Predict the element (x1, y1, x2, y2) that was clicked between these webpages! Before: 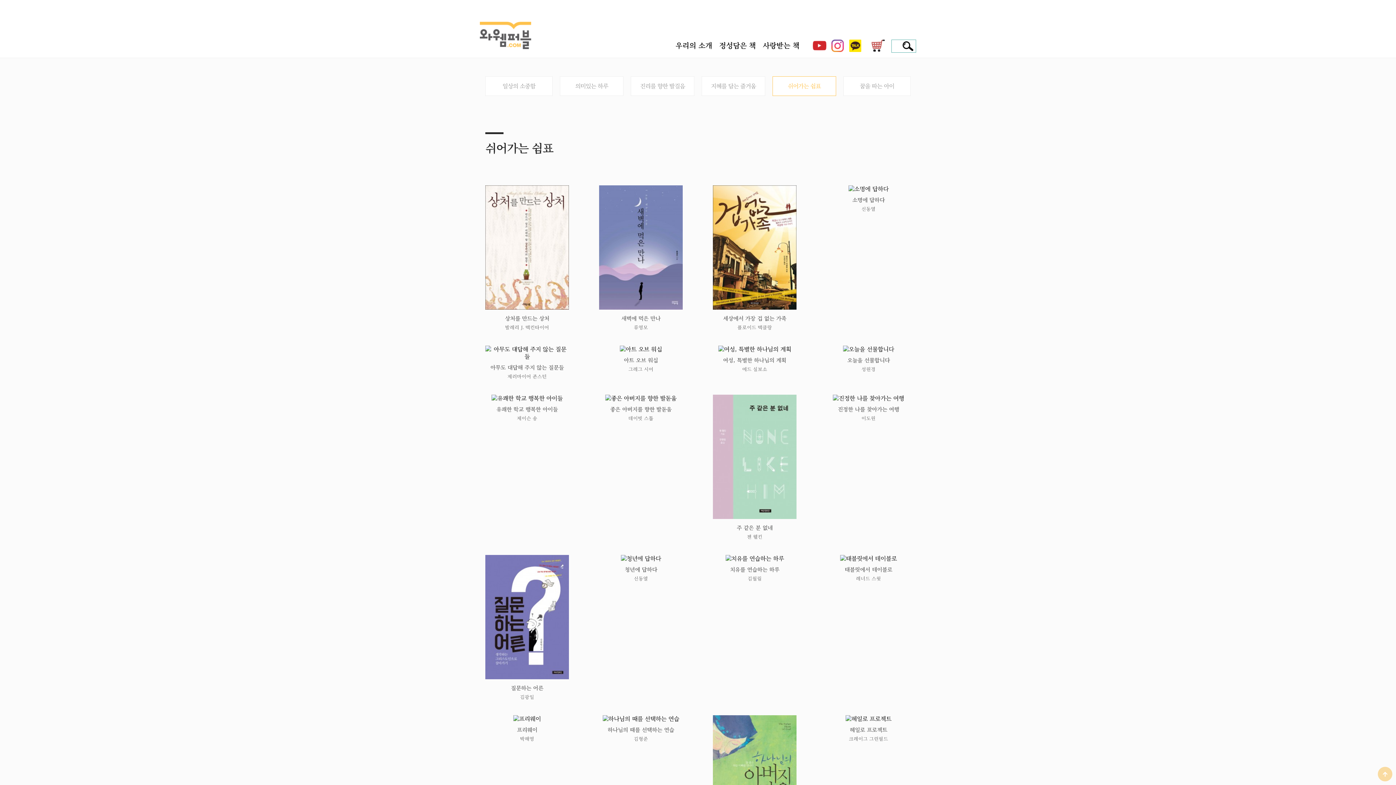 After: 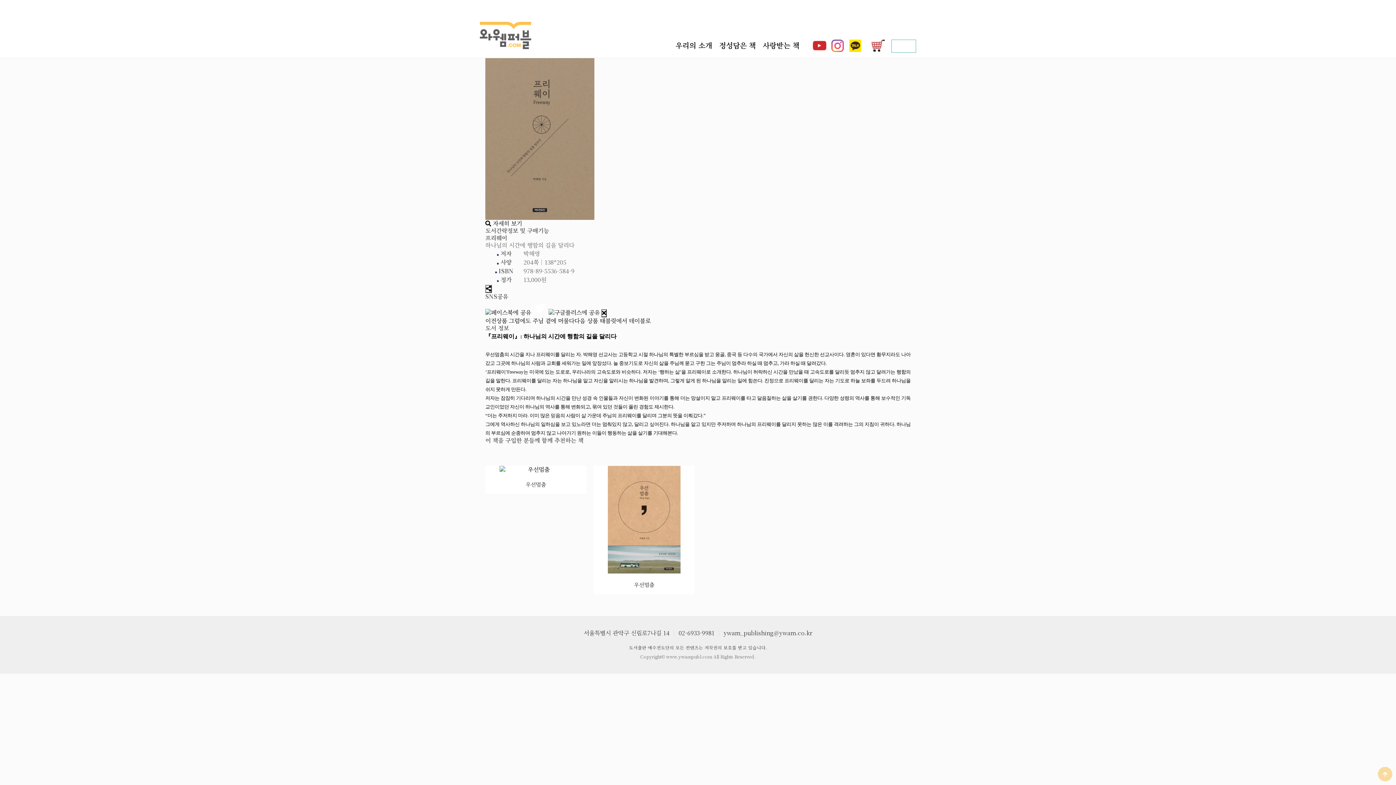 Action: bbox: (513, 714, 541, 723)